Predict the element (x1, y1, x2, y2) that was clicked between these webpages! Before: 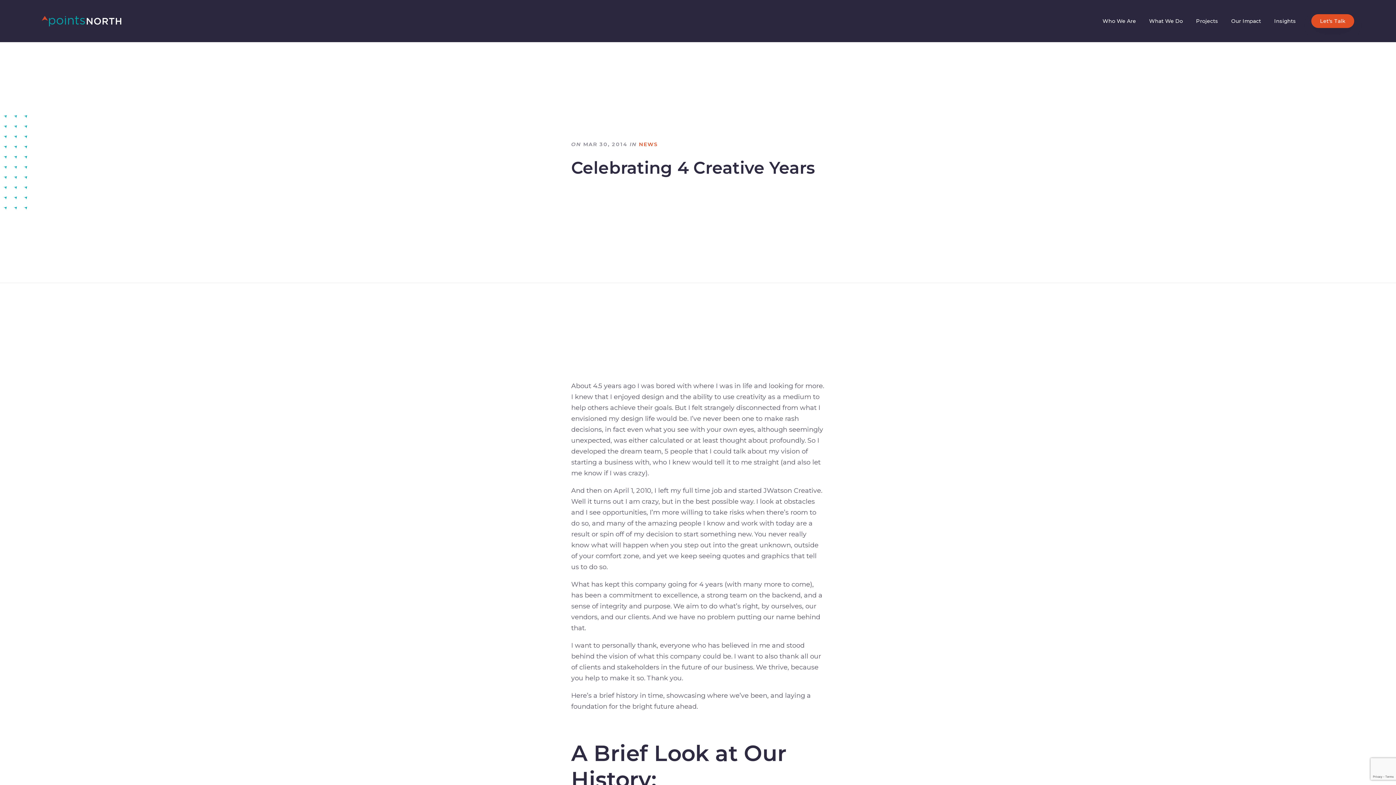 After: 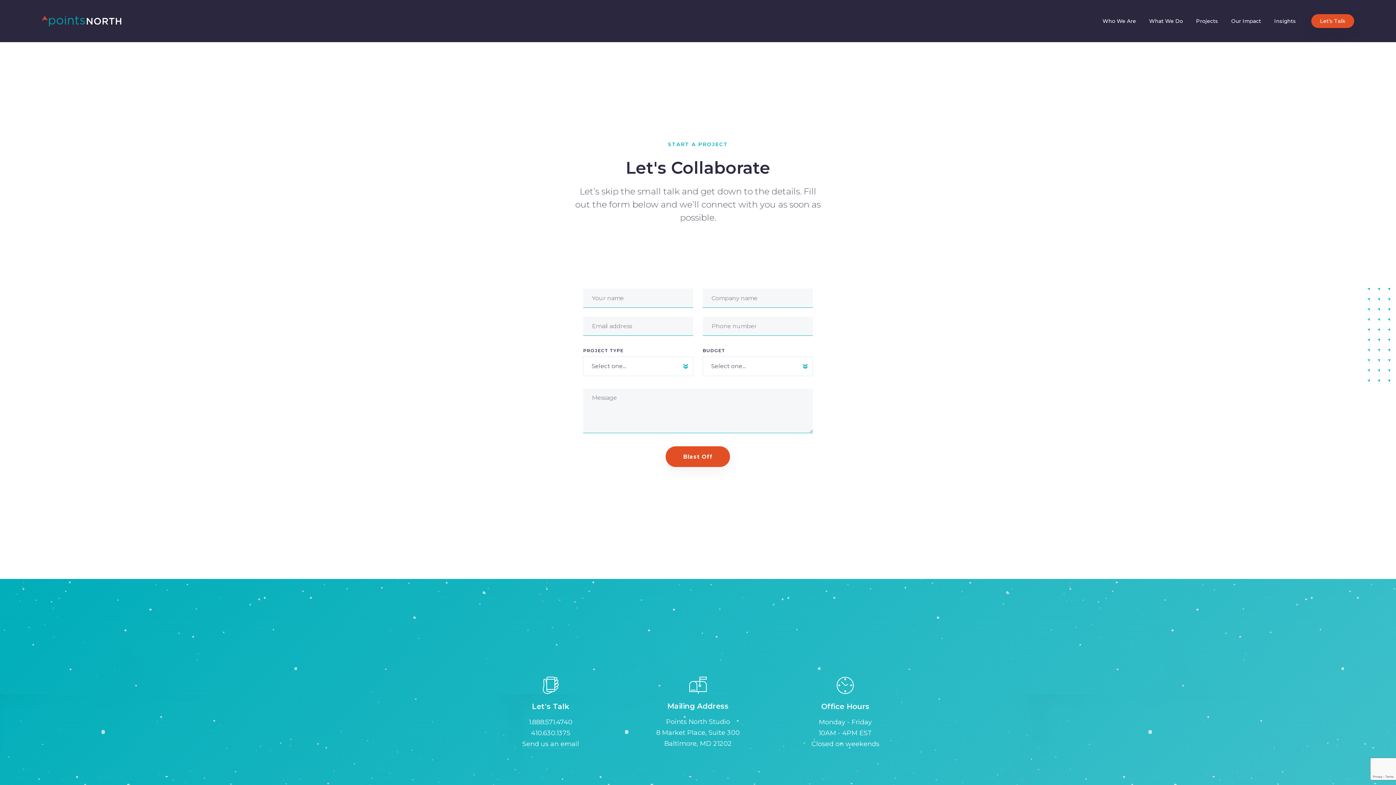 Action: label: Let's Talk bbox: (1311, 14, 1354, 28)